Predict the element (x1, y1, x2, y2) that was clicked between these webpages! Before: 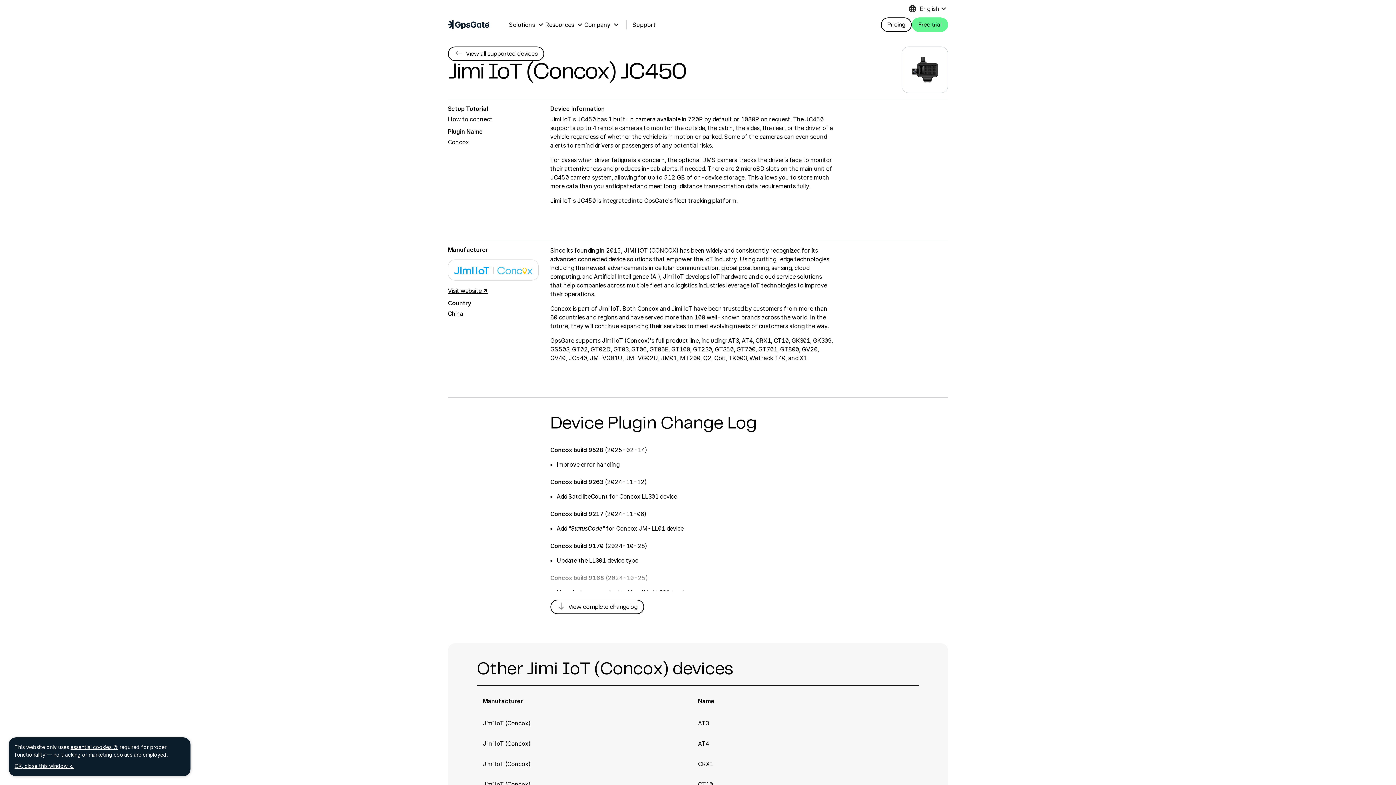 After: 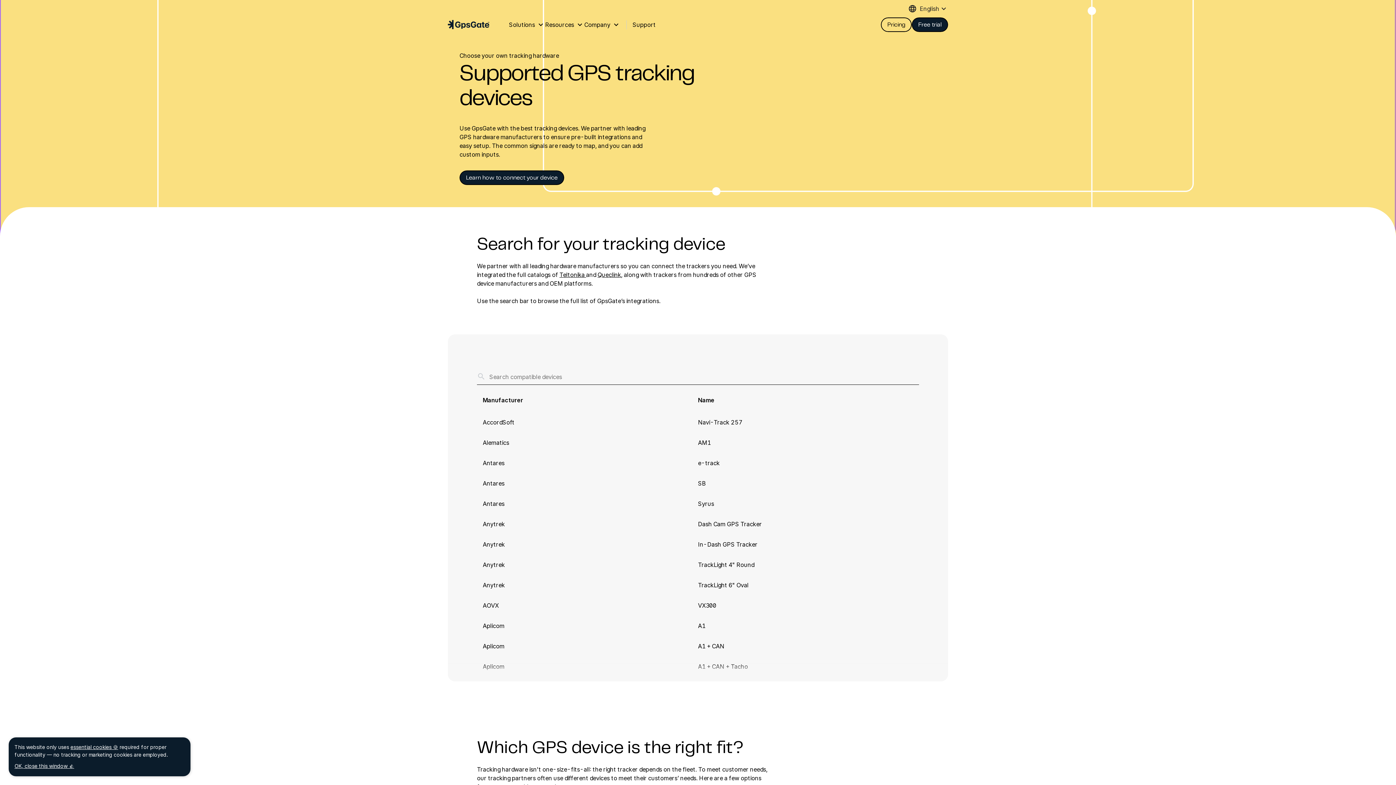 Action: label: keyboard_backspace
View all supported devices bbox: (448, 51, 544, 58)